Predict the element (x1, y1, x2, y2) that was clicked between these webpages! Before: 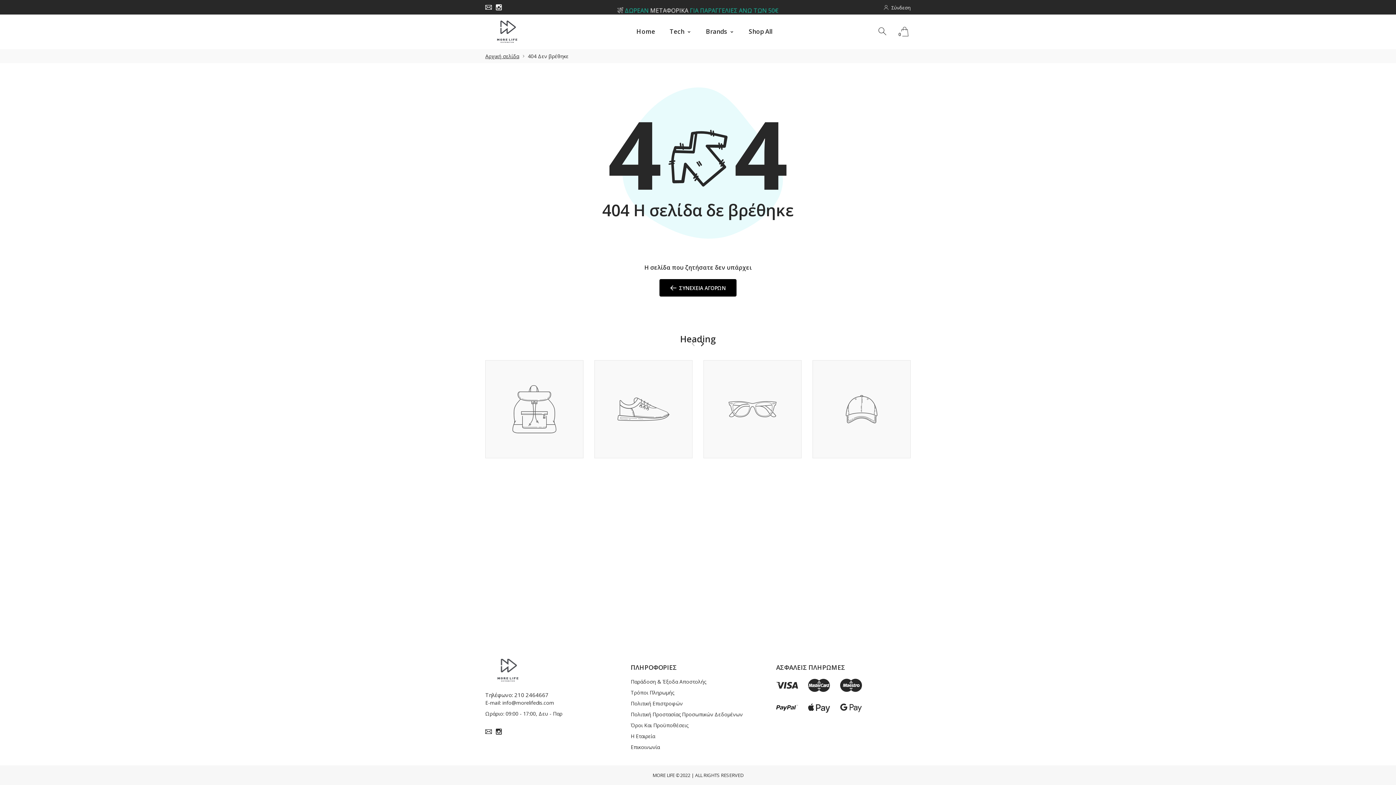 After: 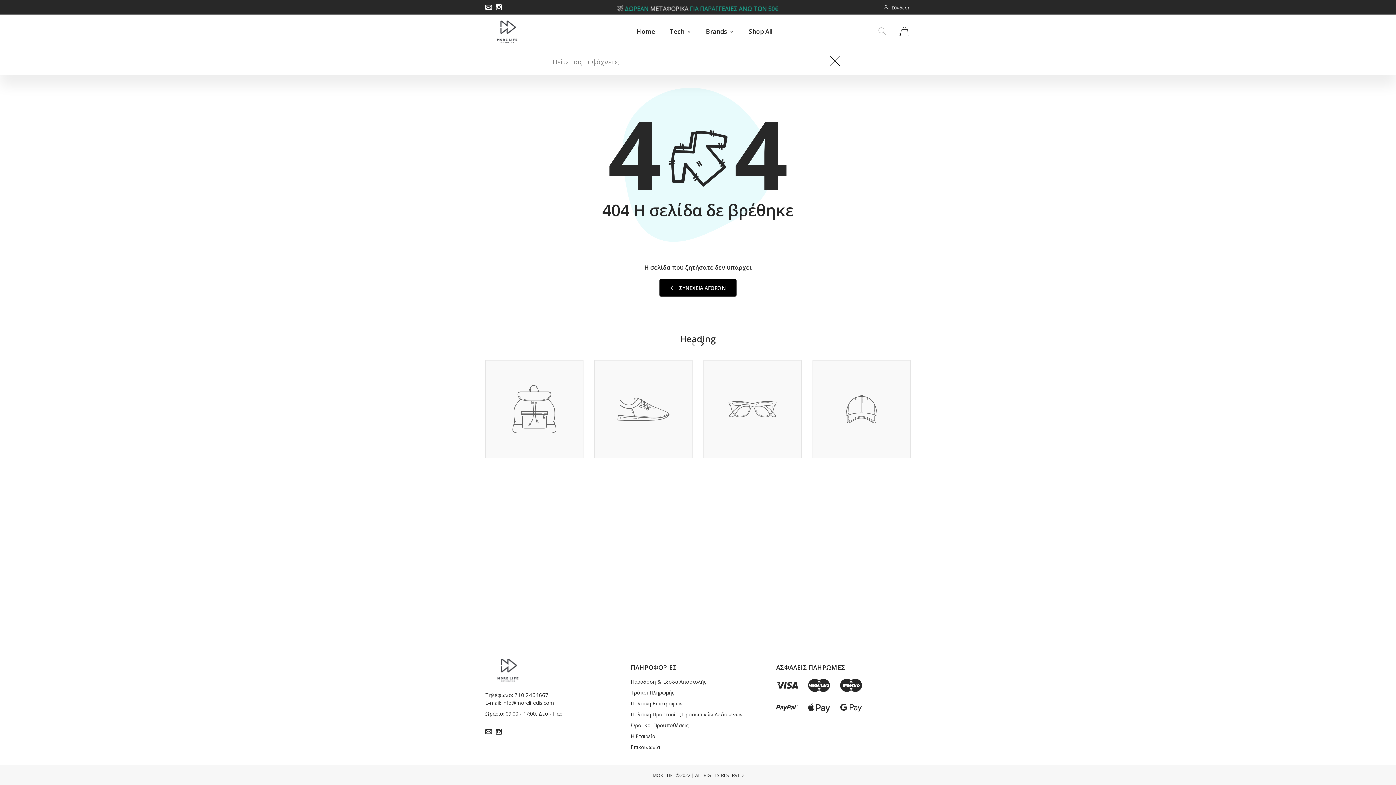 Action: bbox: (872, 27, 894, 36)